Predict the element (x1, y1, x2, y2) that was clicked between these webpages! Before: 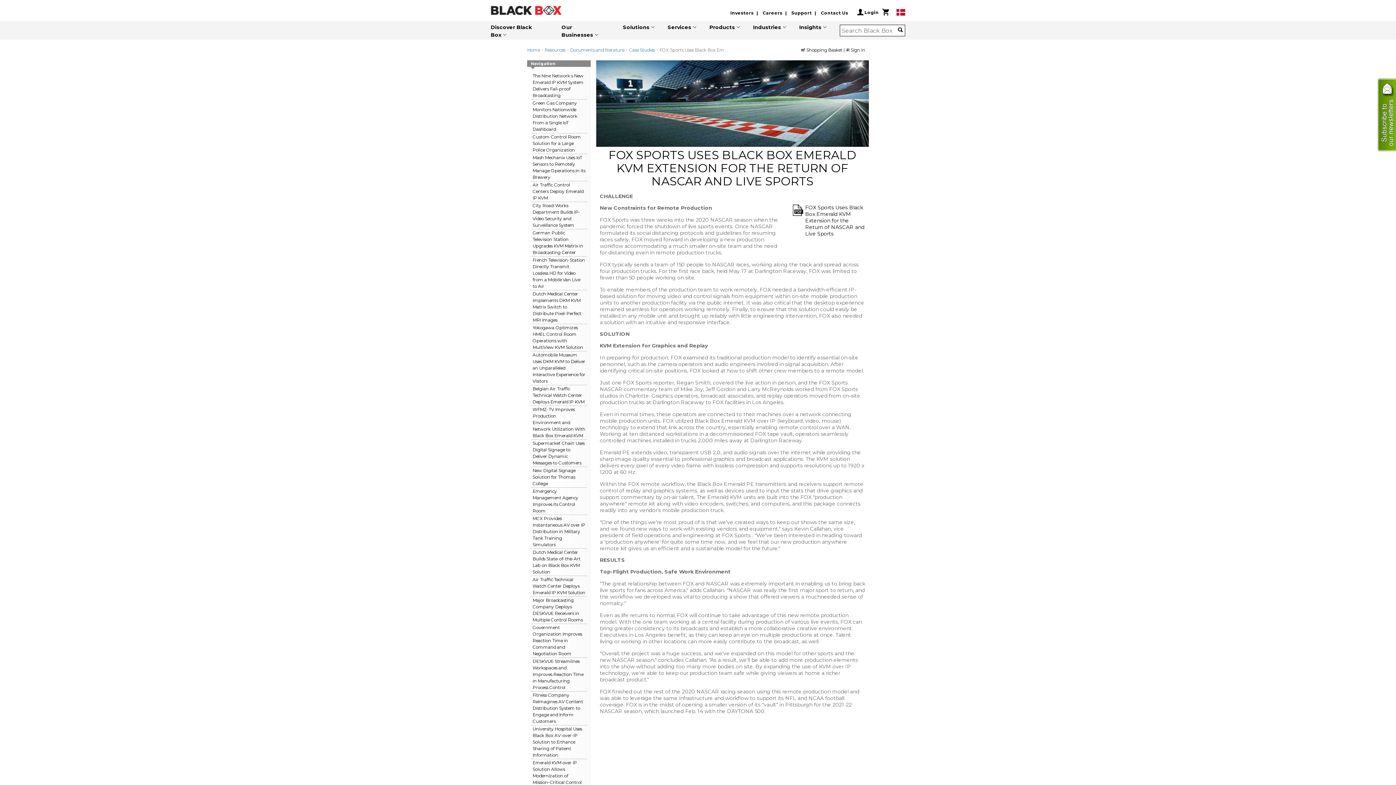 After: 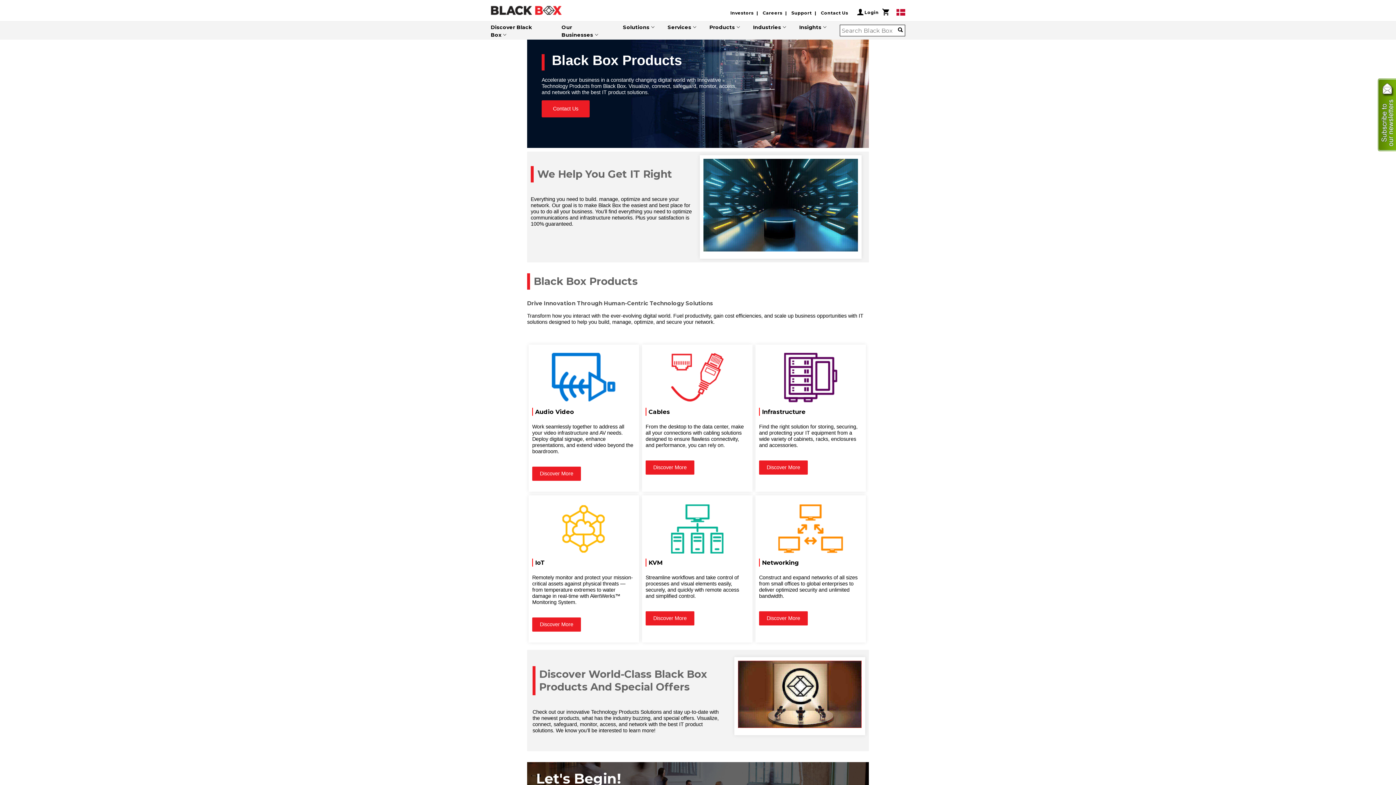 Action: bbox: (527, 47, 540, 52) label: Home